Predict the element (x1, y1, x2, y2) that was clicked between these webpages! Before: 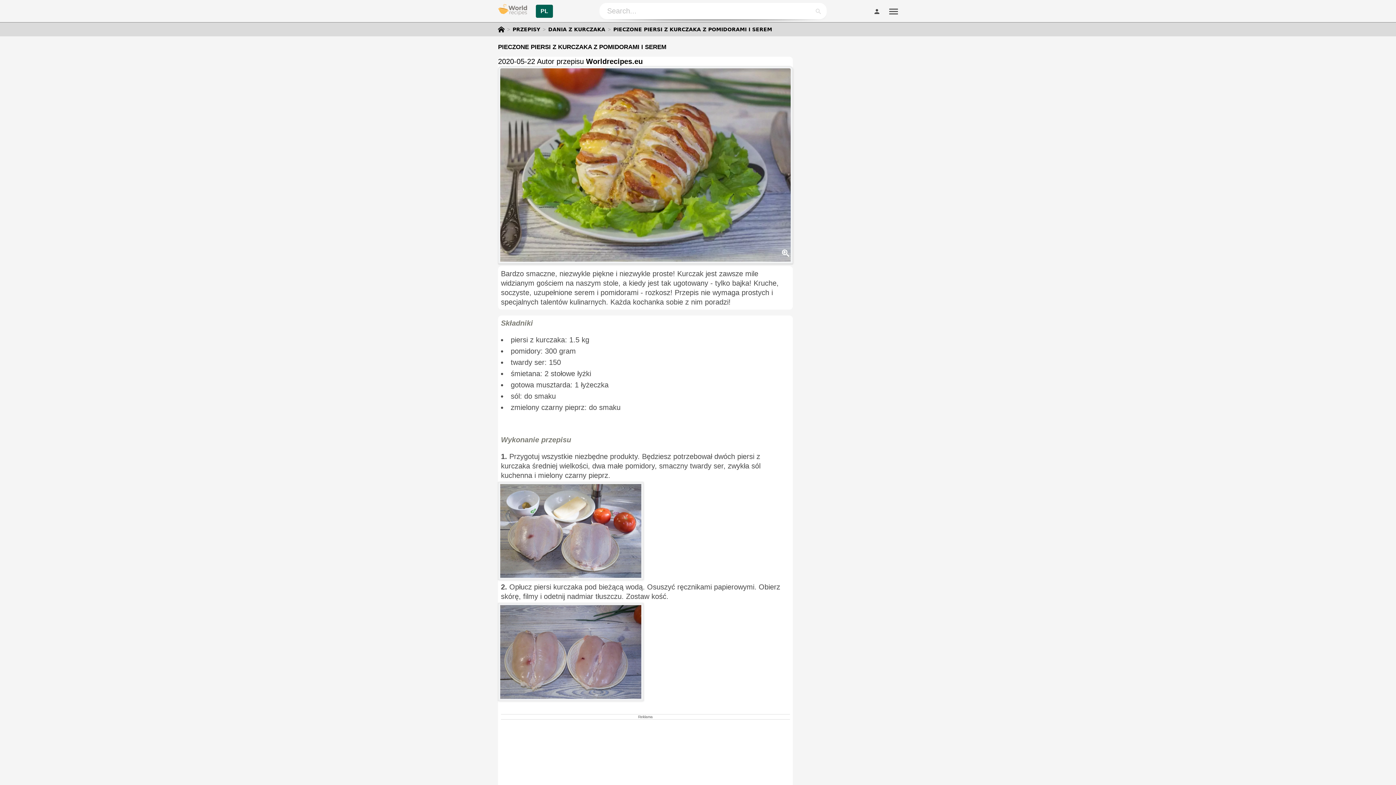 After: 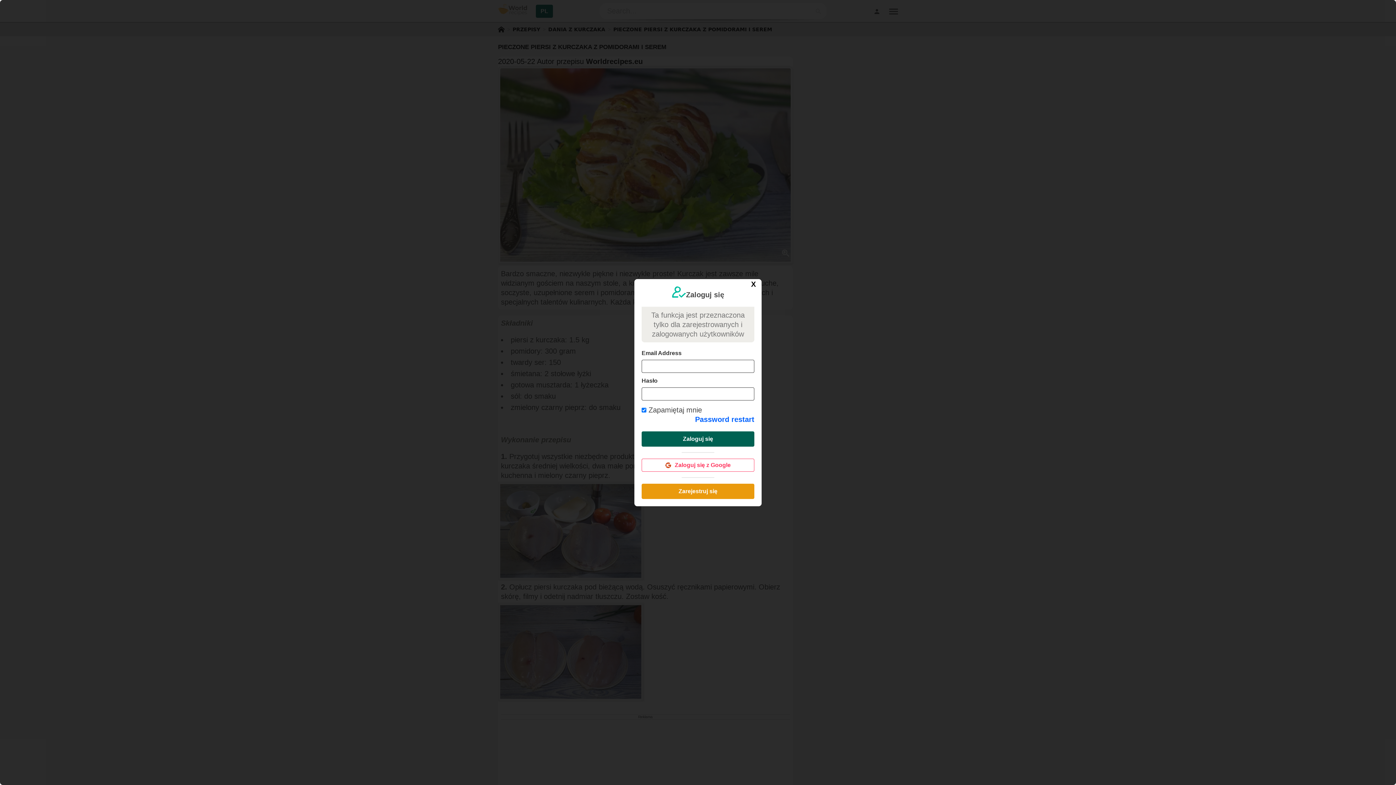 Action: bbox: (869, 0, 885, 22)